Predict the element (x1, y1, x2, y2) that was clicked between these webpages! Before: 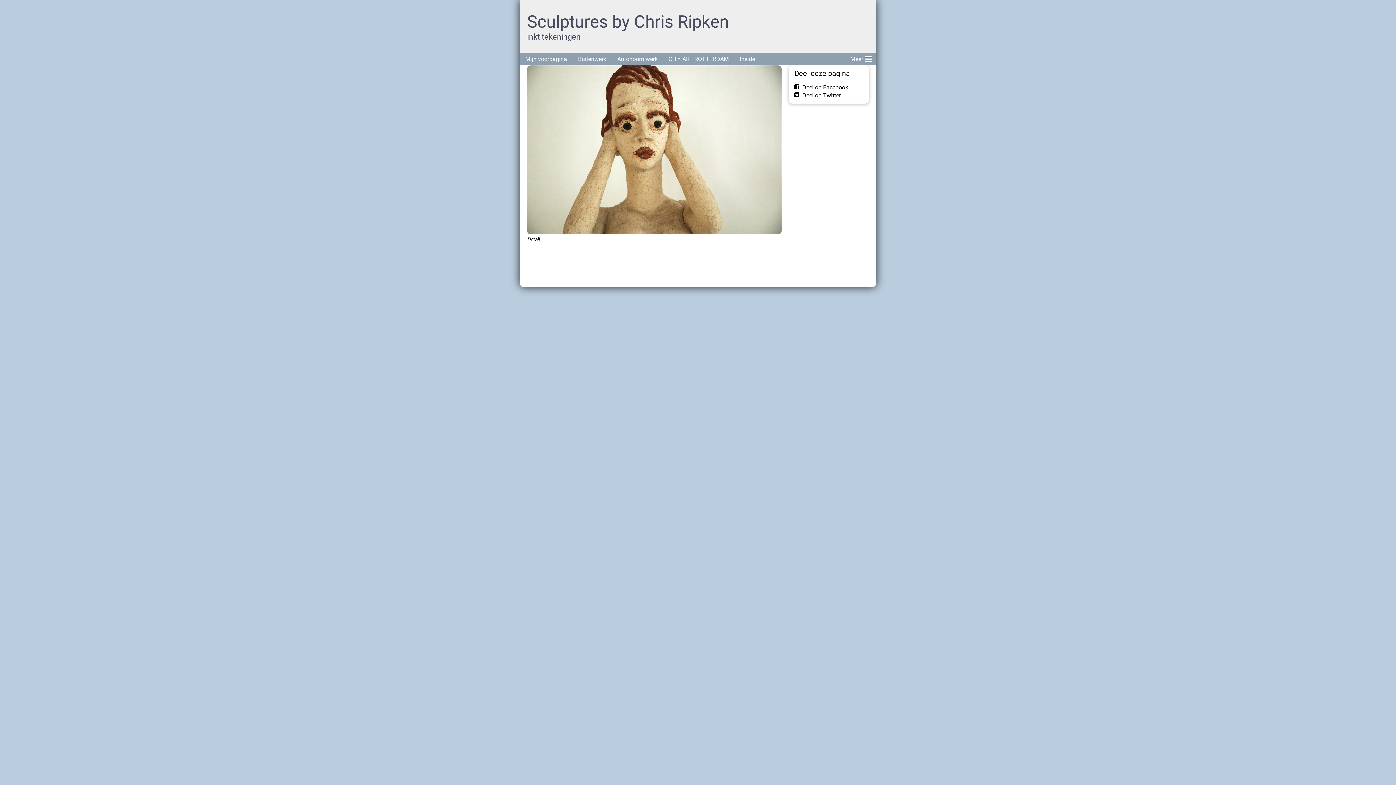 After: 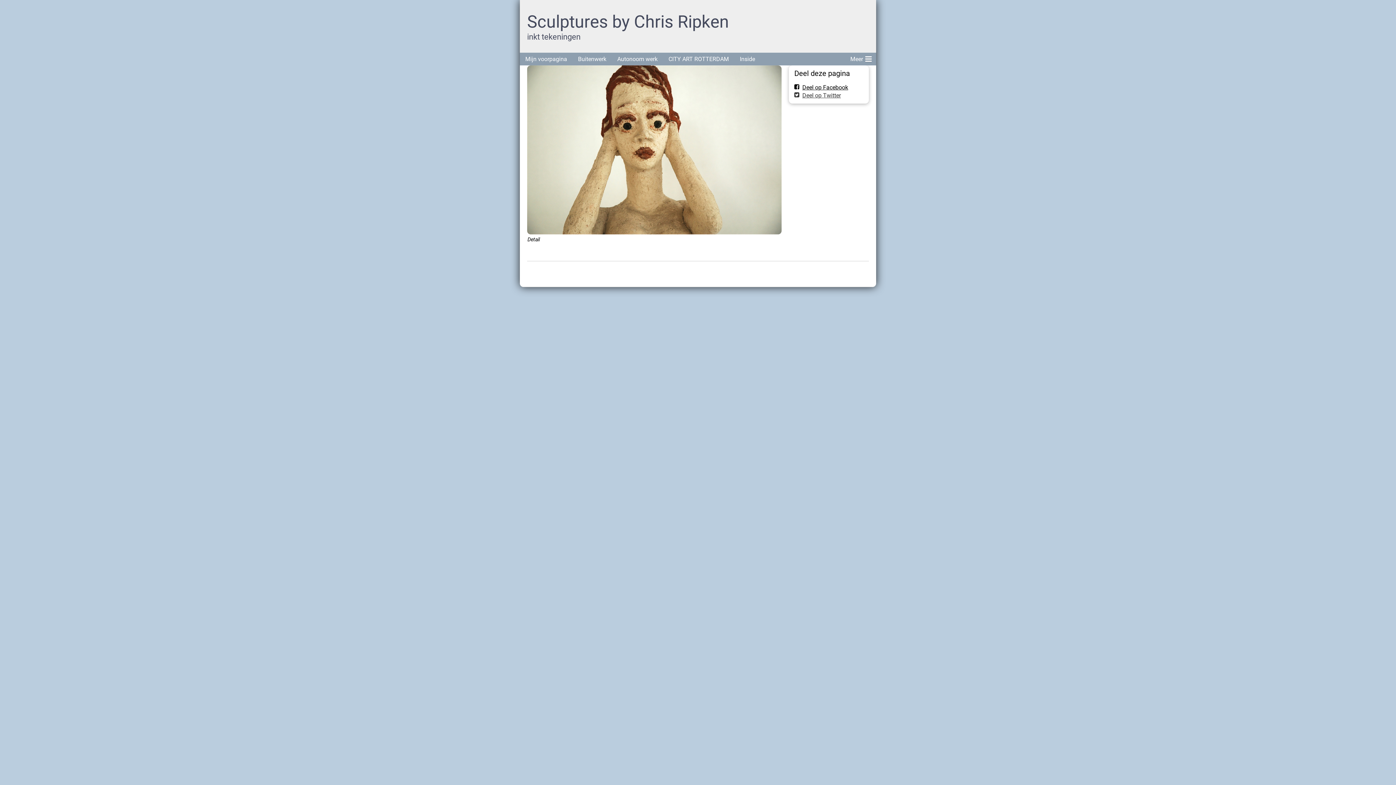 Action: label: Deel op Twitter bbox: (794, 91, 841, 98)